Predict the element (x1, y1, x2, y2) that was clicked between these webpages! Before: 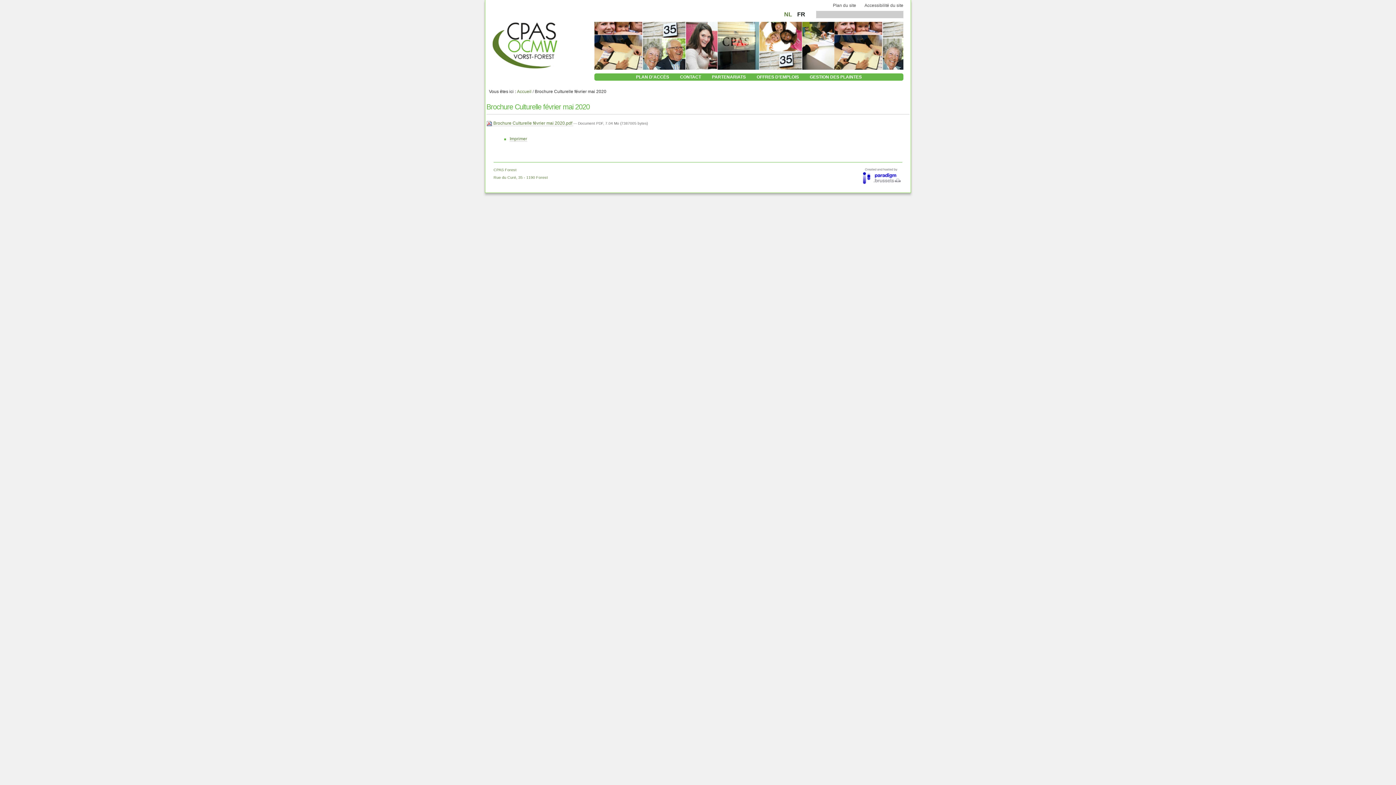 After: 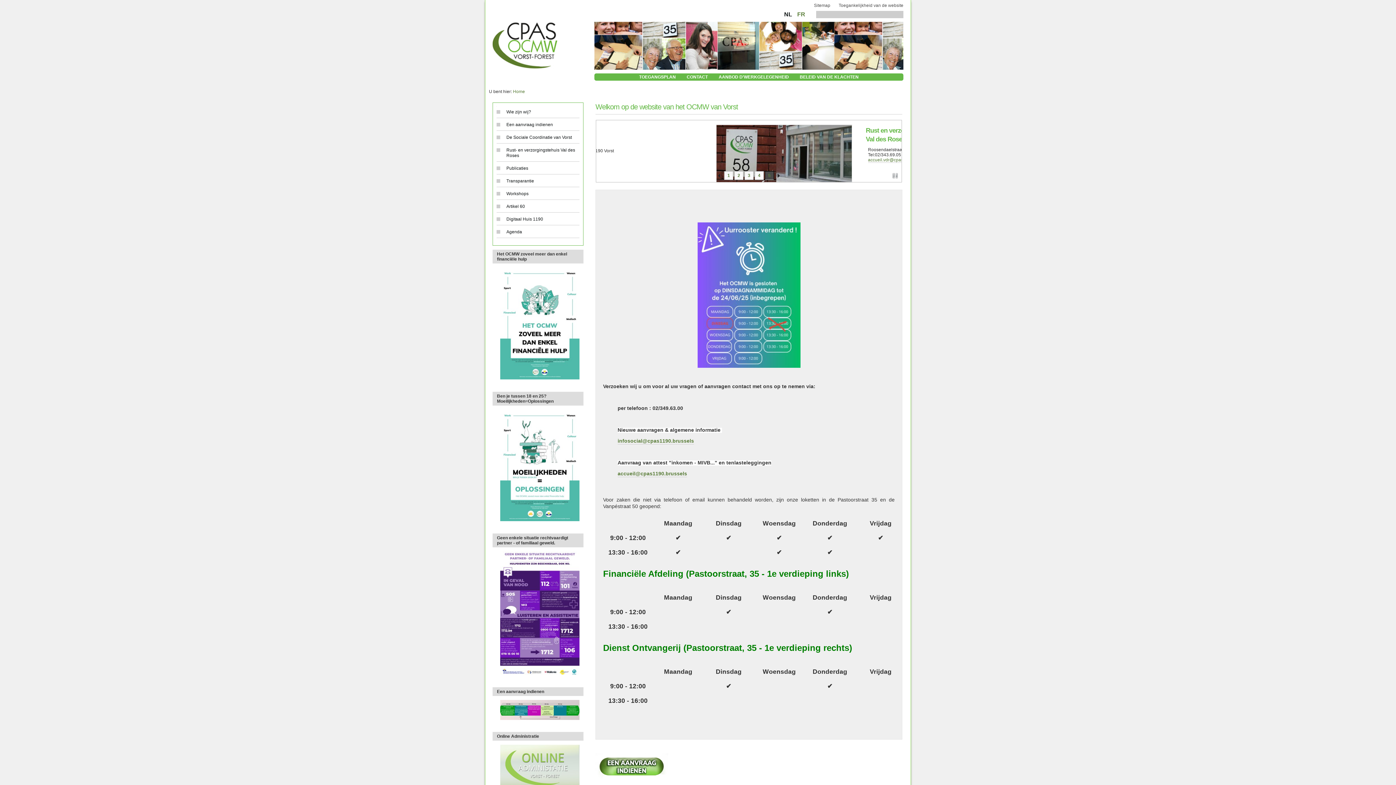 Action: bbox: (485, 42, 558, 48)